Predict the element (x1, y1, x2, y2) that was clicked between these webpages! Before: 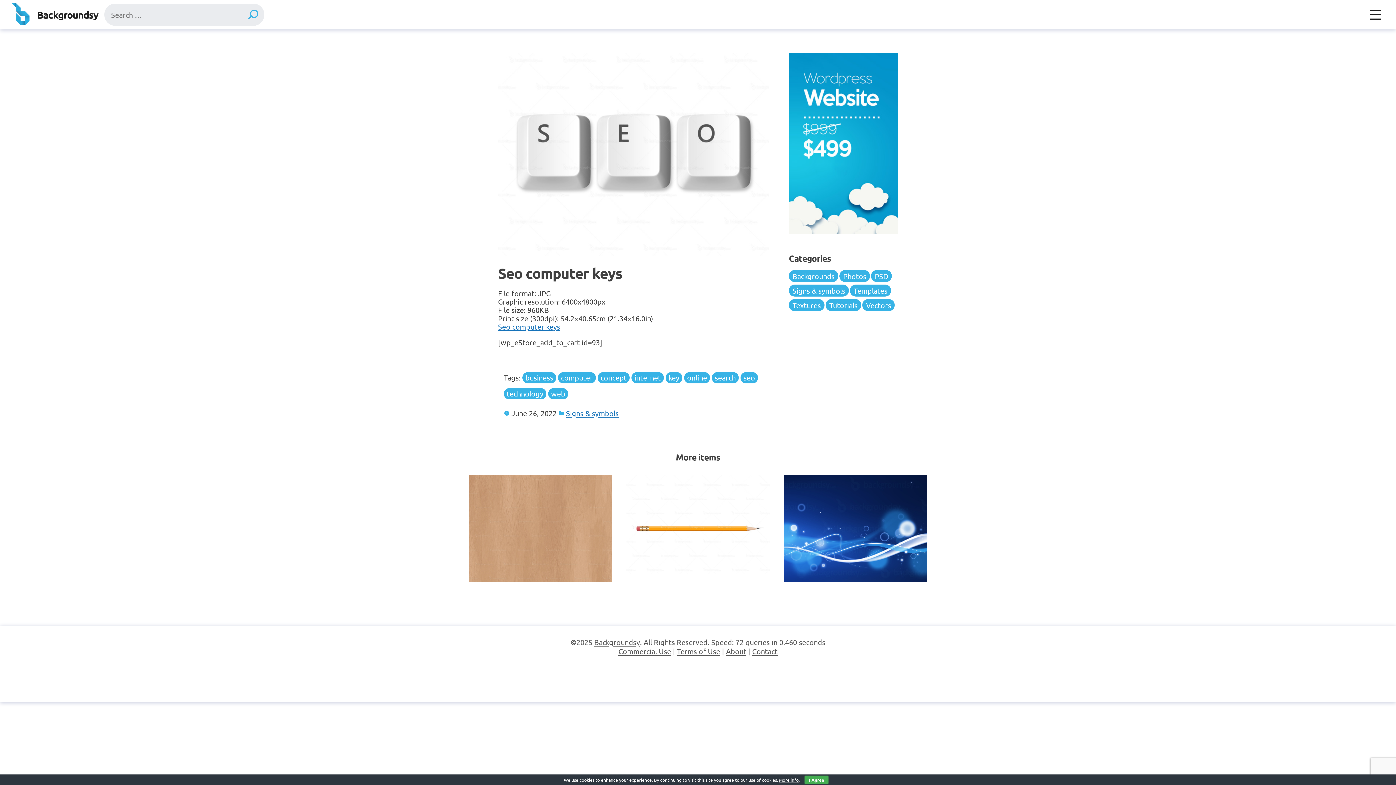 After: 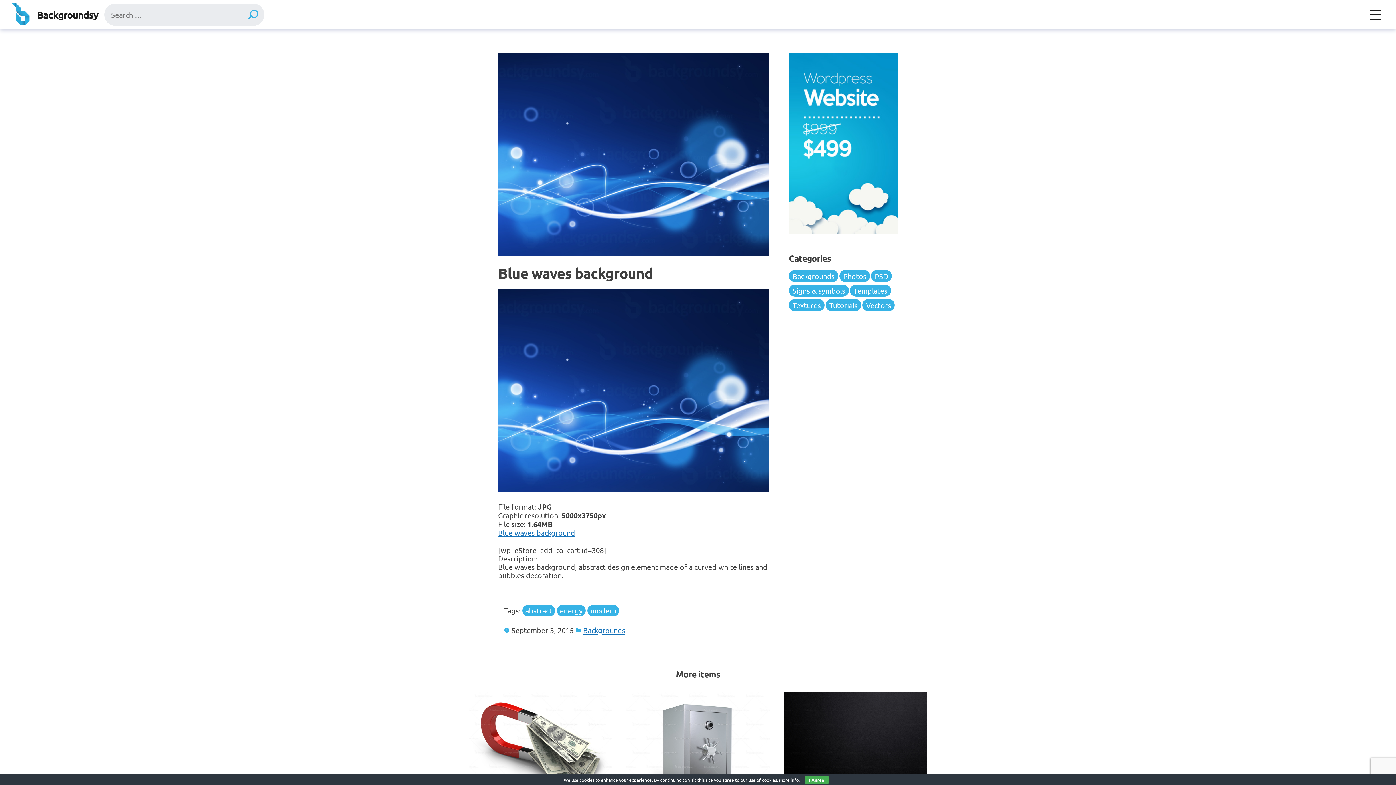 Action: bbox: (784, 475, 927, 582)